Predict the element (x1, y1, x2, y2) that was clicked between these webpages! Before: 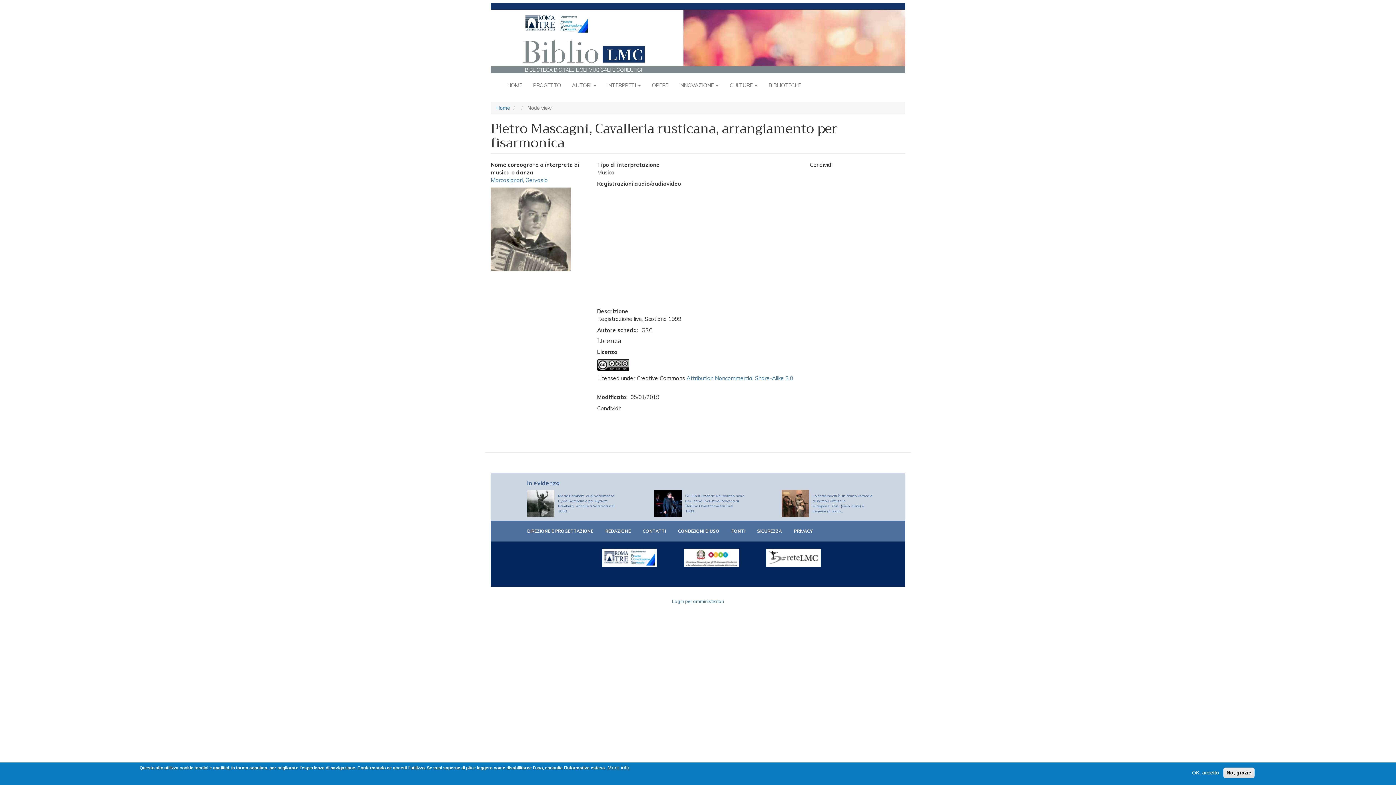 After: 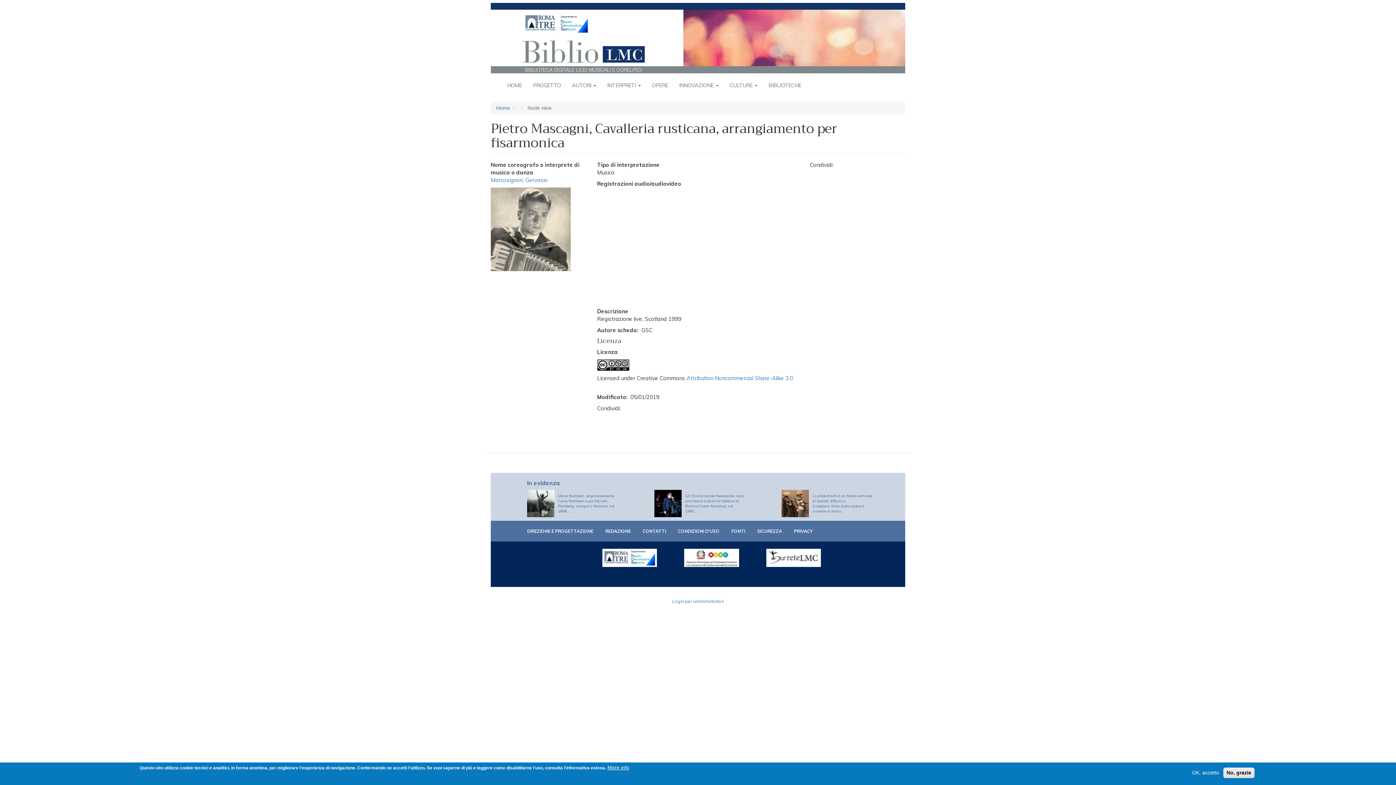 Action: bbox: (766, 557, 821, 562)